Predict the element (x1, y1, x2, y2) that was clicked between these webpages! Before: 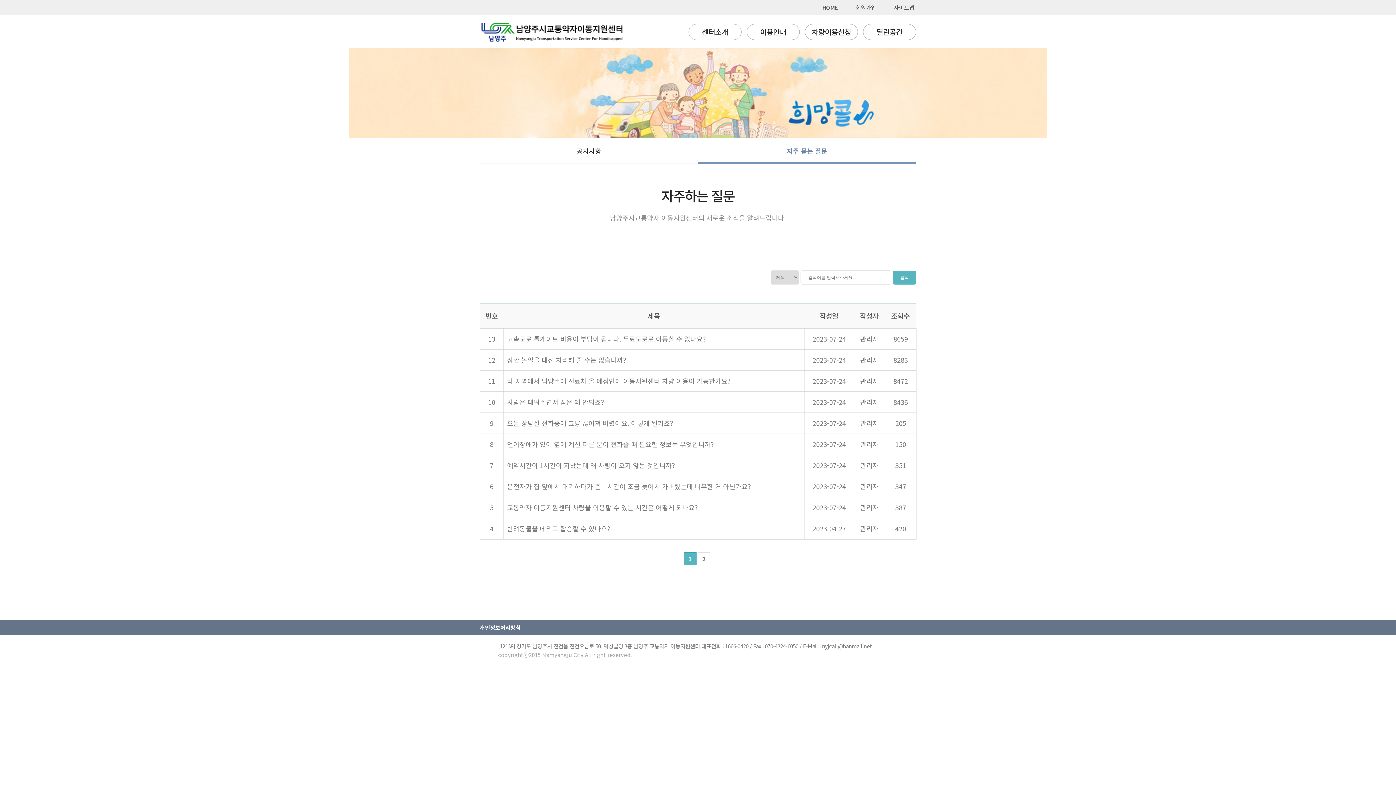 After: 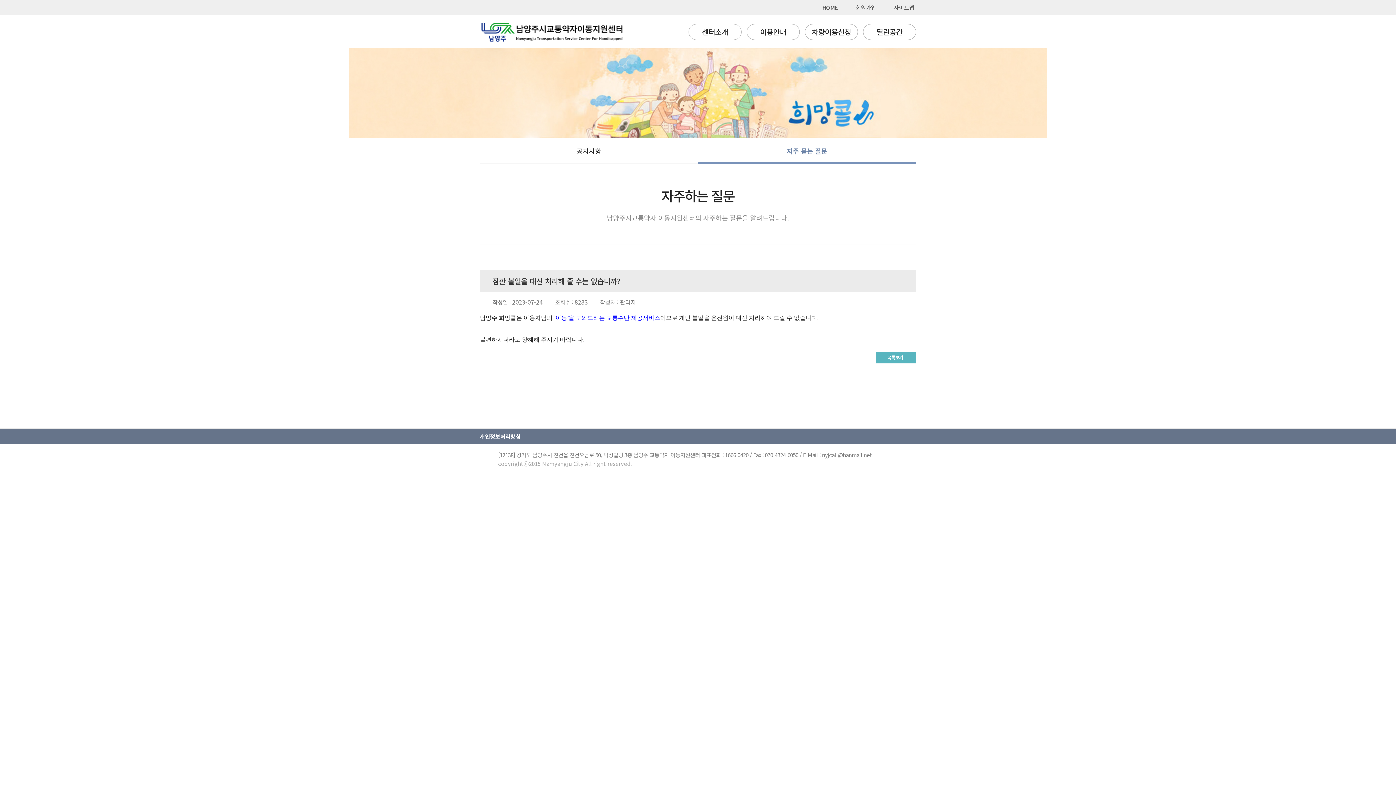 Action: label: 잠깐 볼일을 대신 처리해 줄 수는 없습니까? bbox: (507, 355, 626, 365)